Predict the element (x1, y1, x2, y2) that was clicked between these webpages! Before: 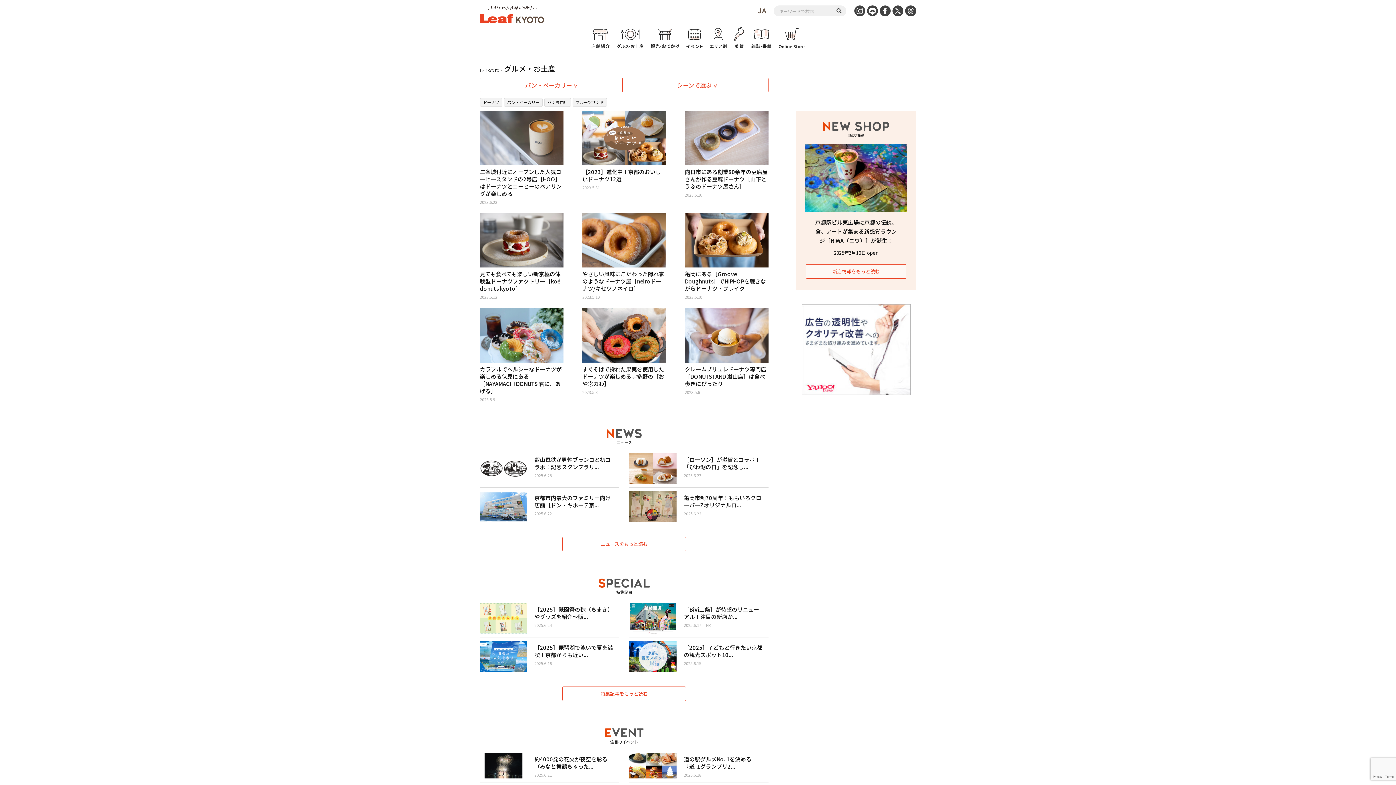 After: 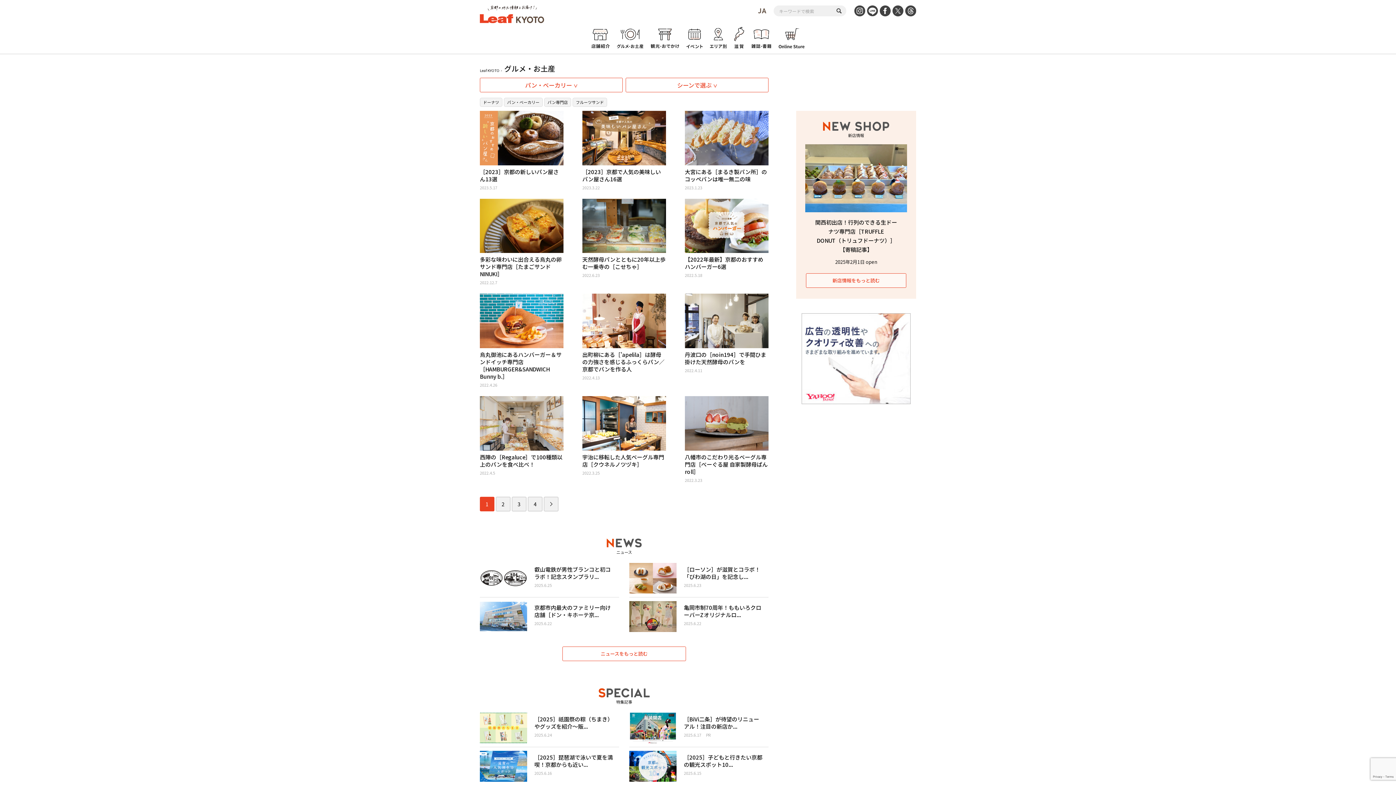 Action: label: パン専門店 bbox: (544, 97, 571, 106)